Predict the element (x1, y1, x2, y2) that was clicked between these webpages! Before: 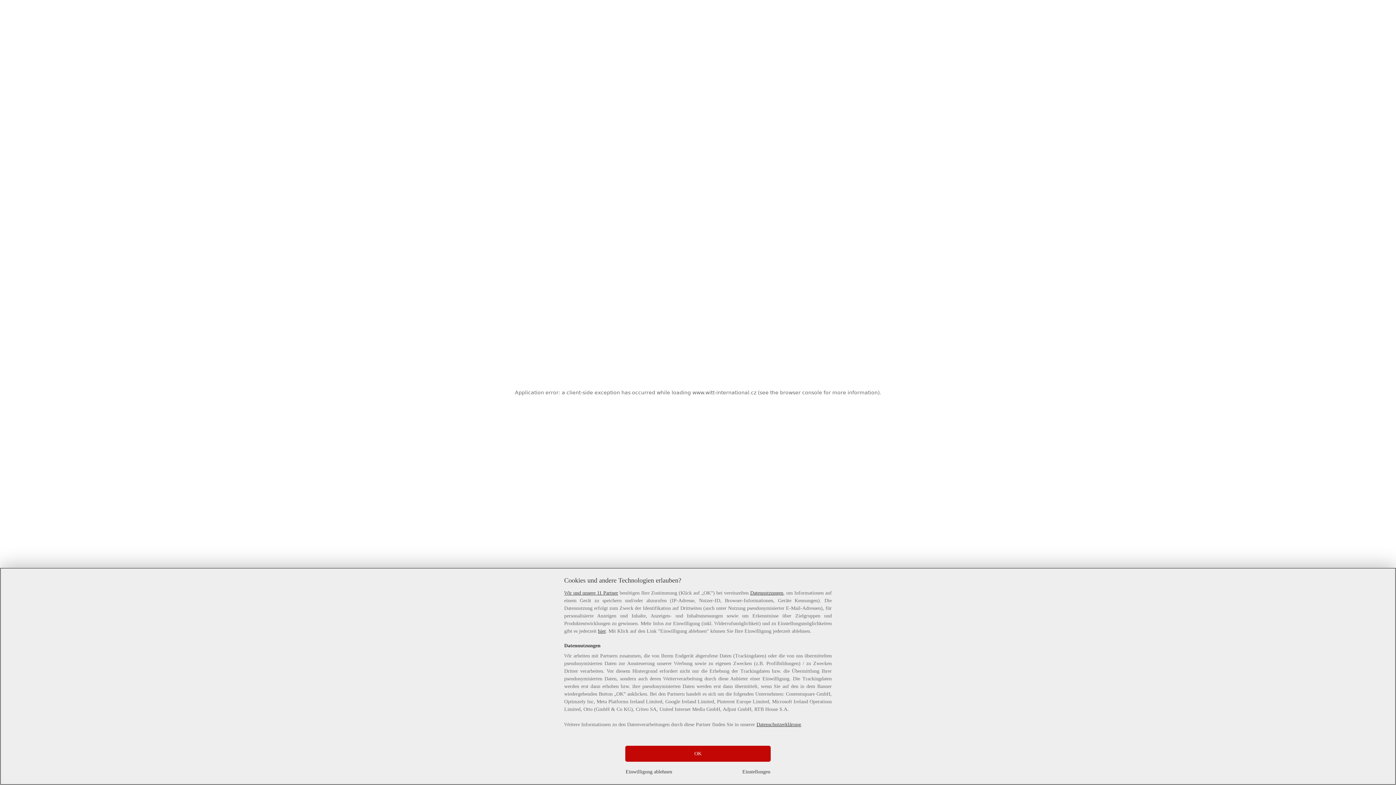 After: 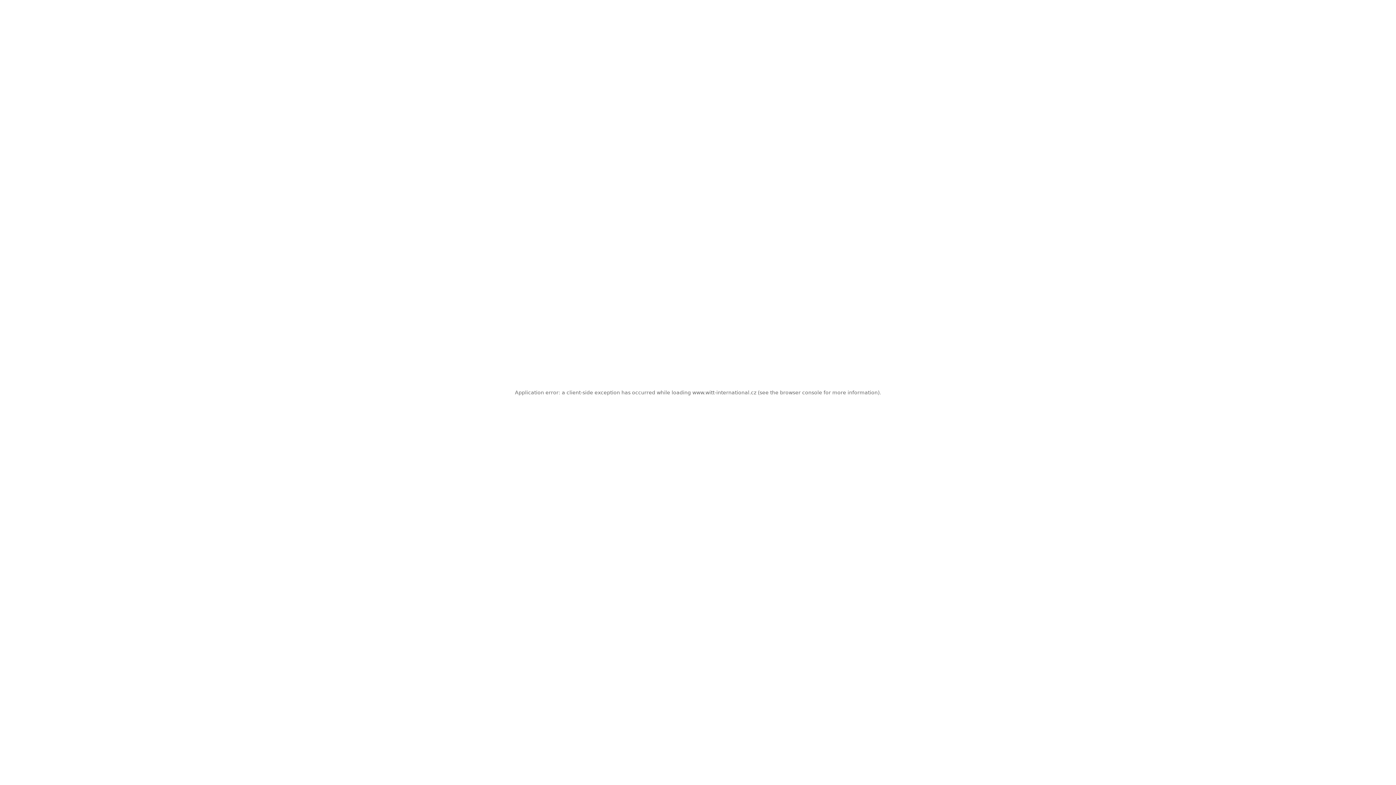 Action: bbox: (625, 746, 770, 762) label: OK